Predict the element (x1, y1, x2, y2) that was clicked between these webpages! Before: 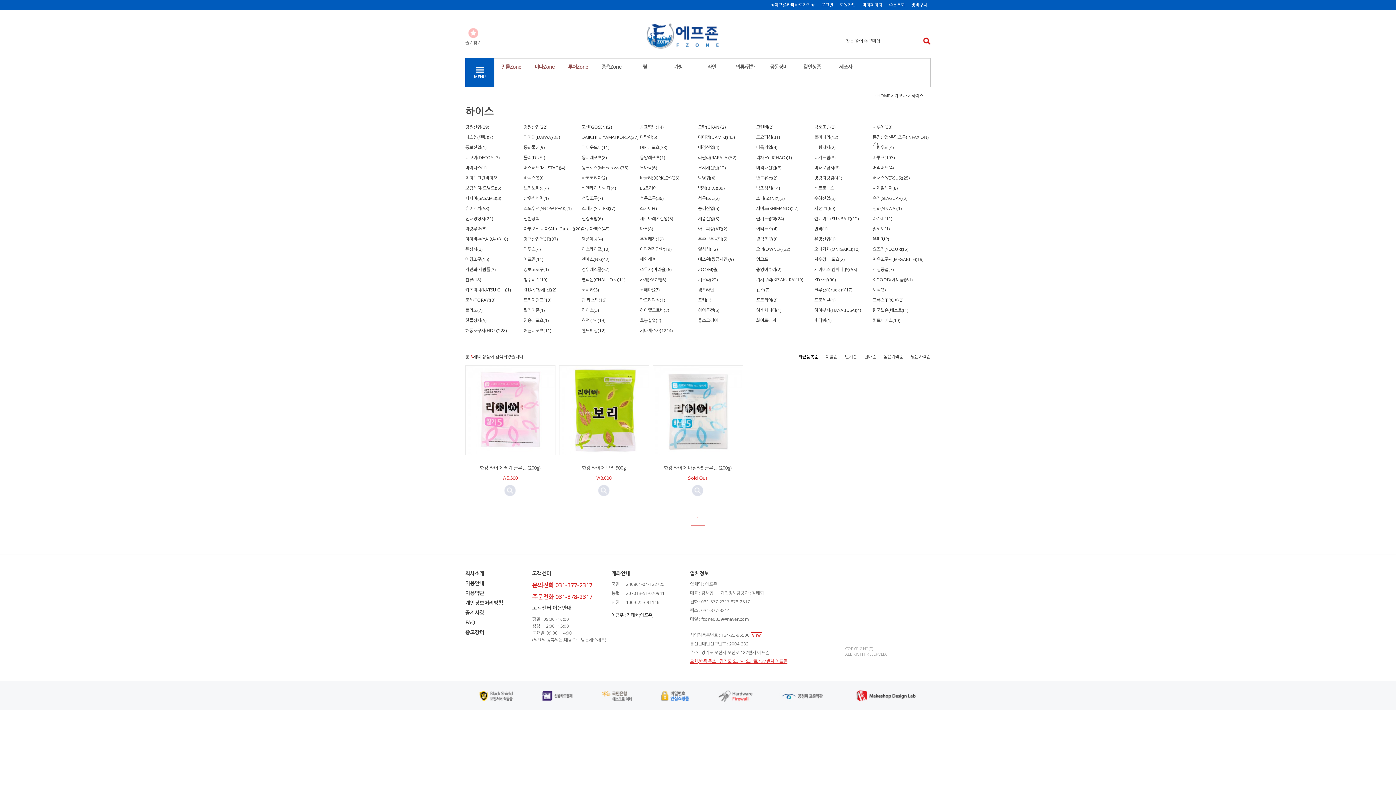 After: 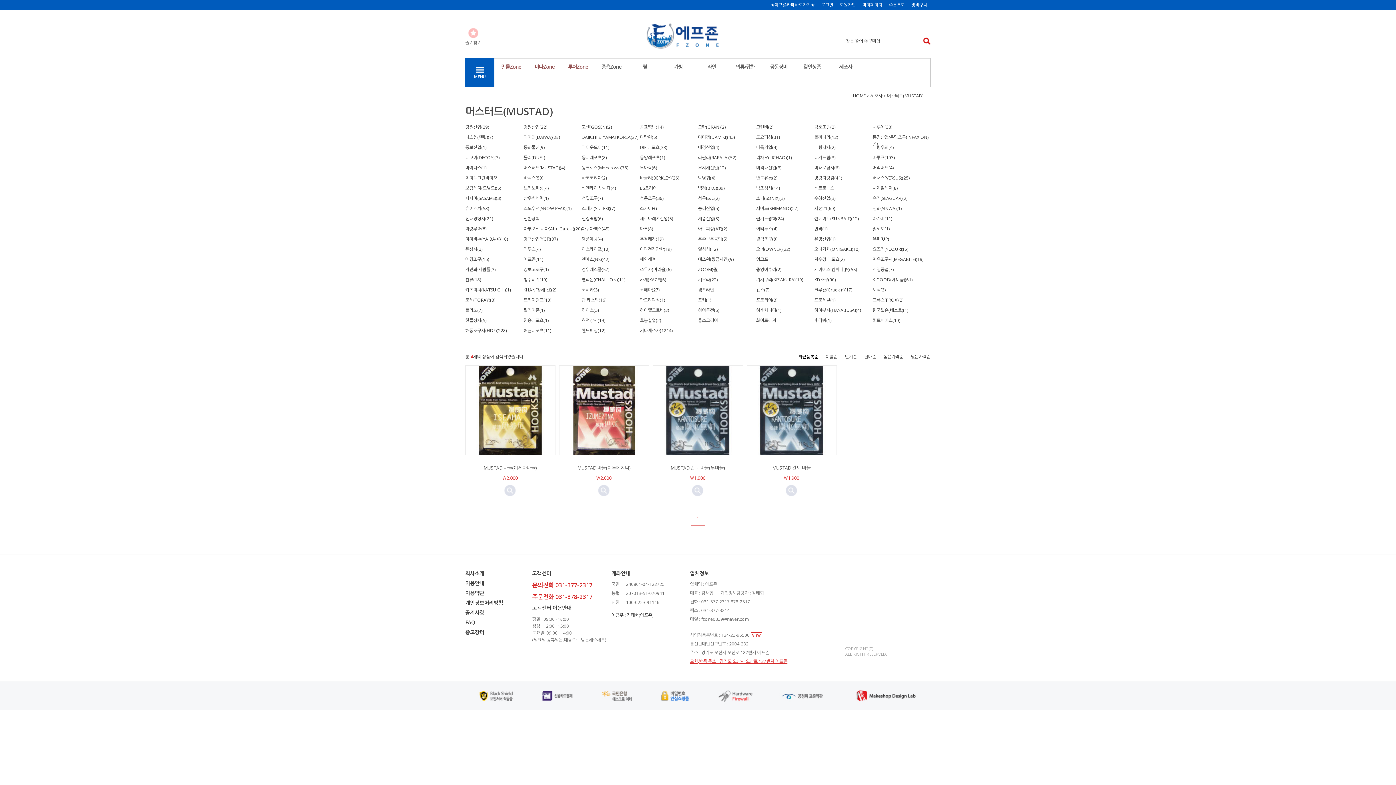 Action: bbox: (523, 164, 565, 170) label: 머스터드(MUSTAD)(4)